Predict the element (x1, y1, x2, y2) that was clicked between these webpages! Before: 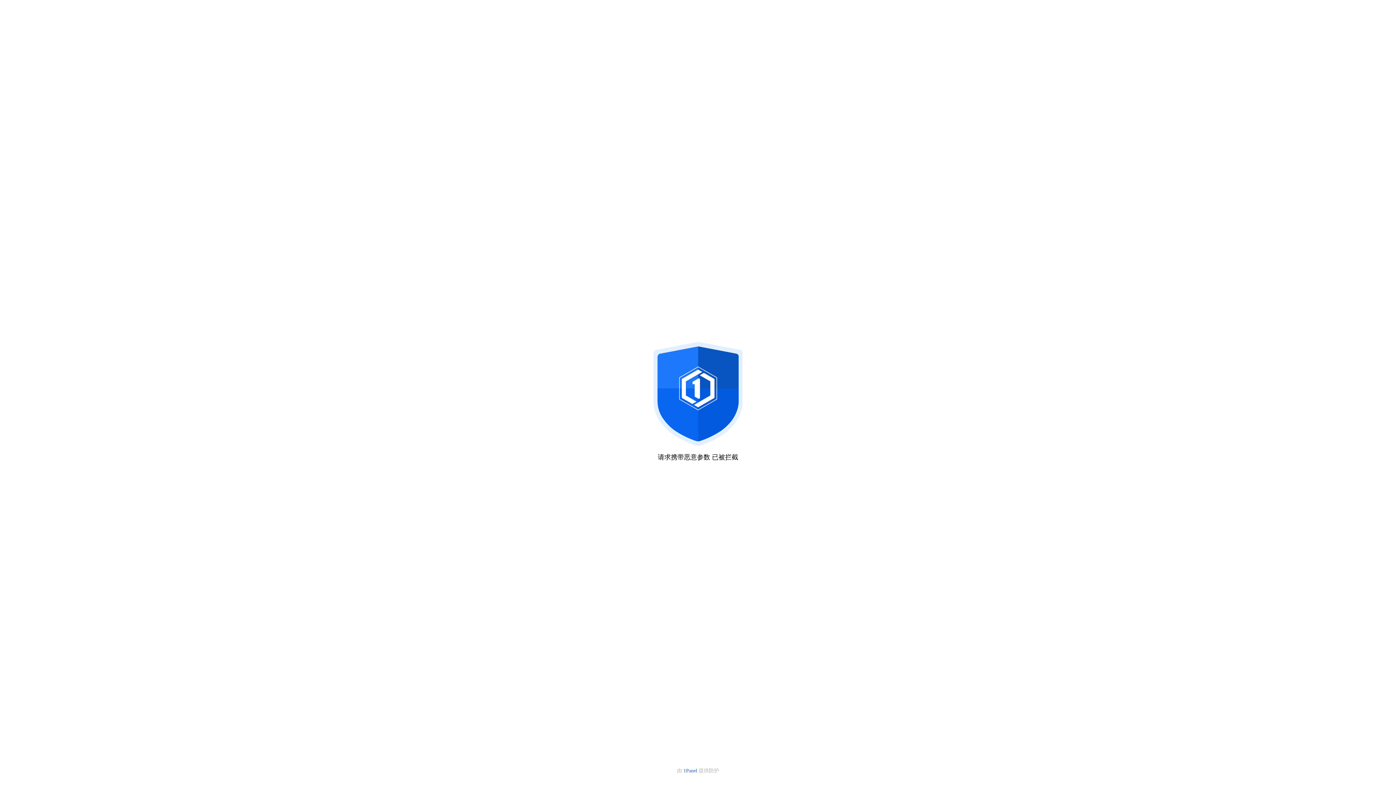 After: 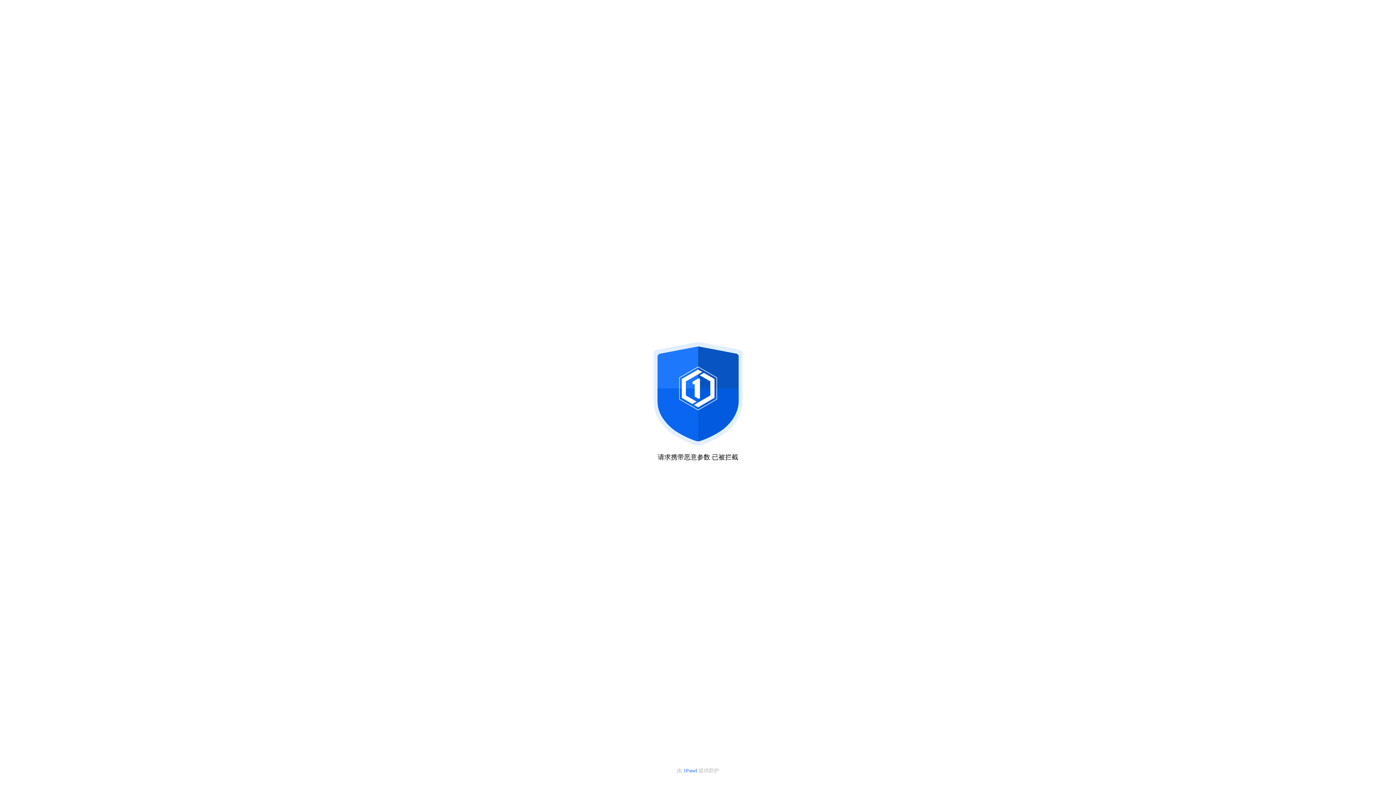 Action: label: 1Panel  bbox: (683, 768, 698, 773)